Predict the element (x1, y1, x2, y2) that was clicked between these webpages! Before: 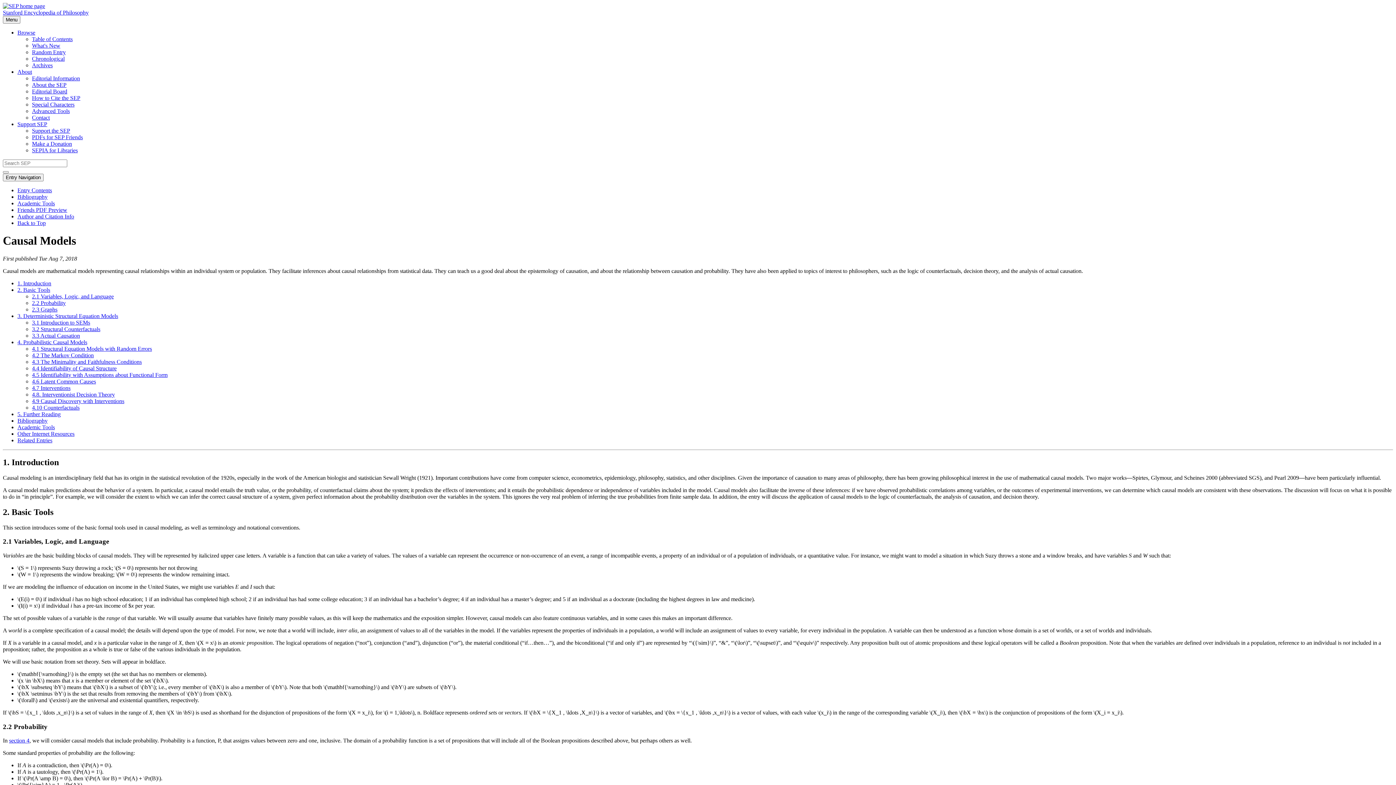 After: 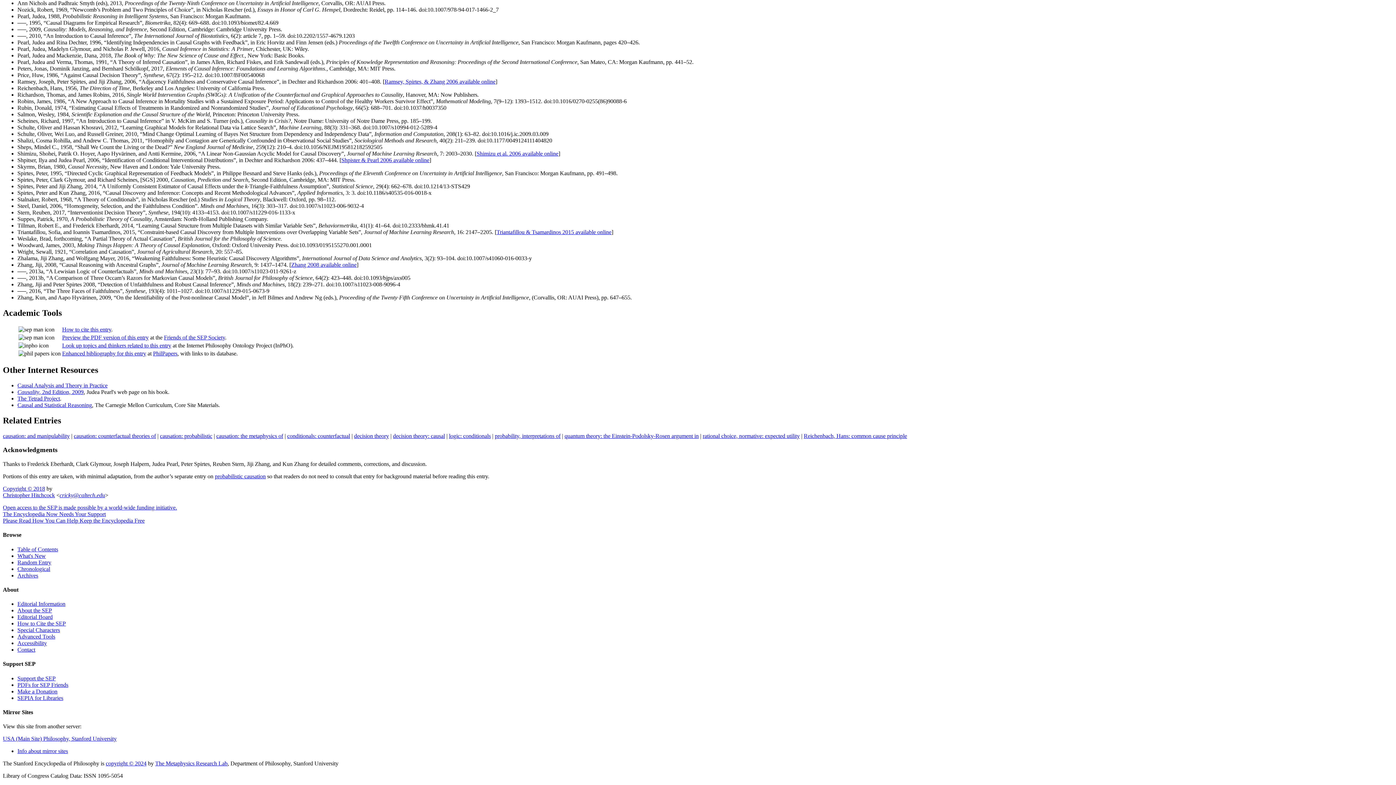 Action: bbox: (17, 437, 52, 443) label: Related Entries